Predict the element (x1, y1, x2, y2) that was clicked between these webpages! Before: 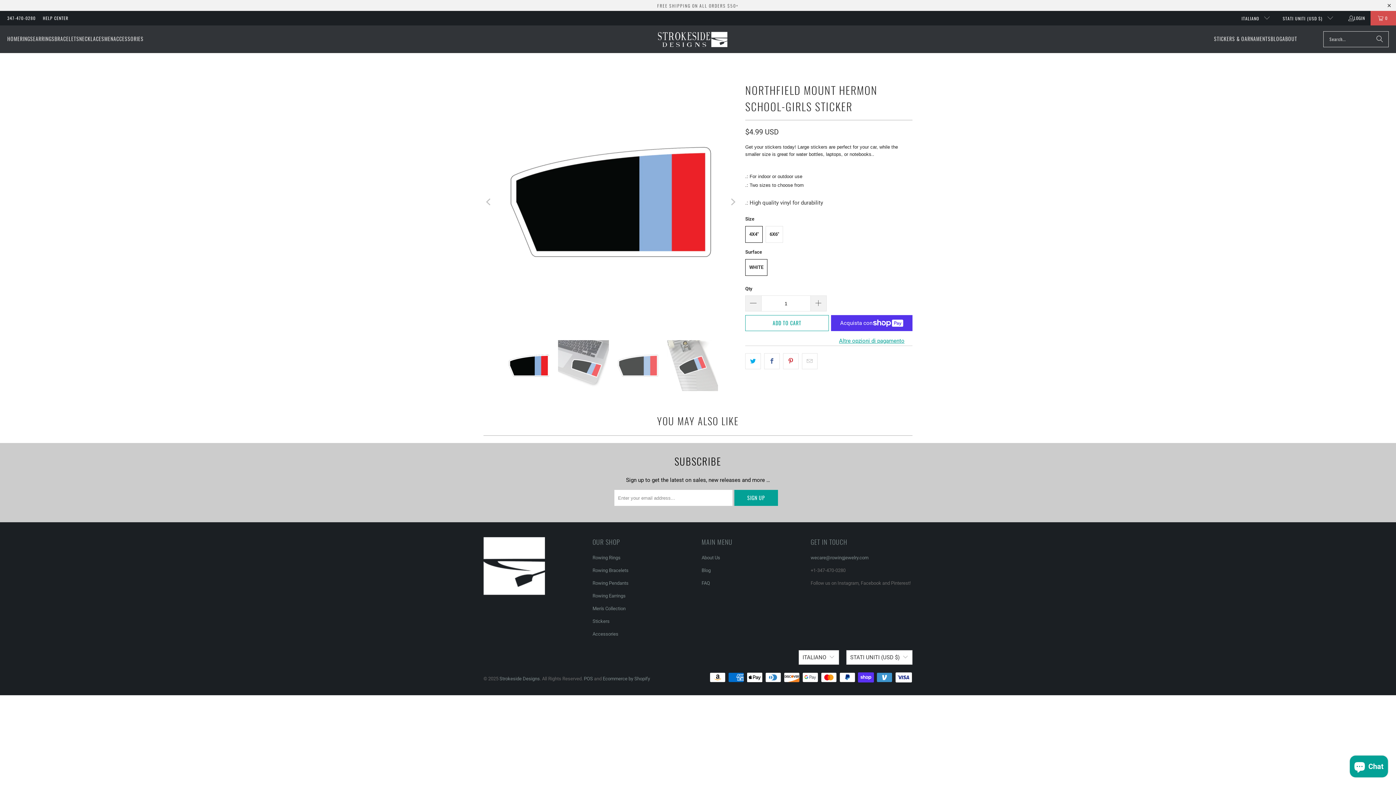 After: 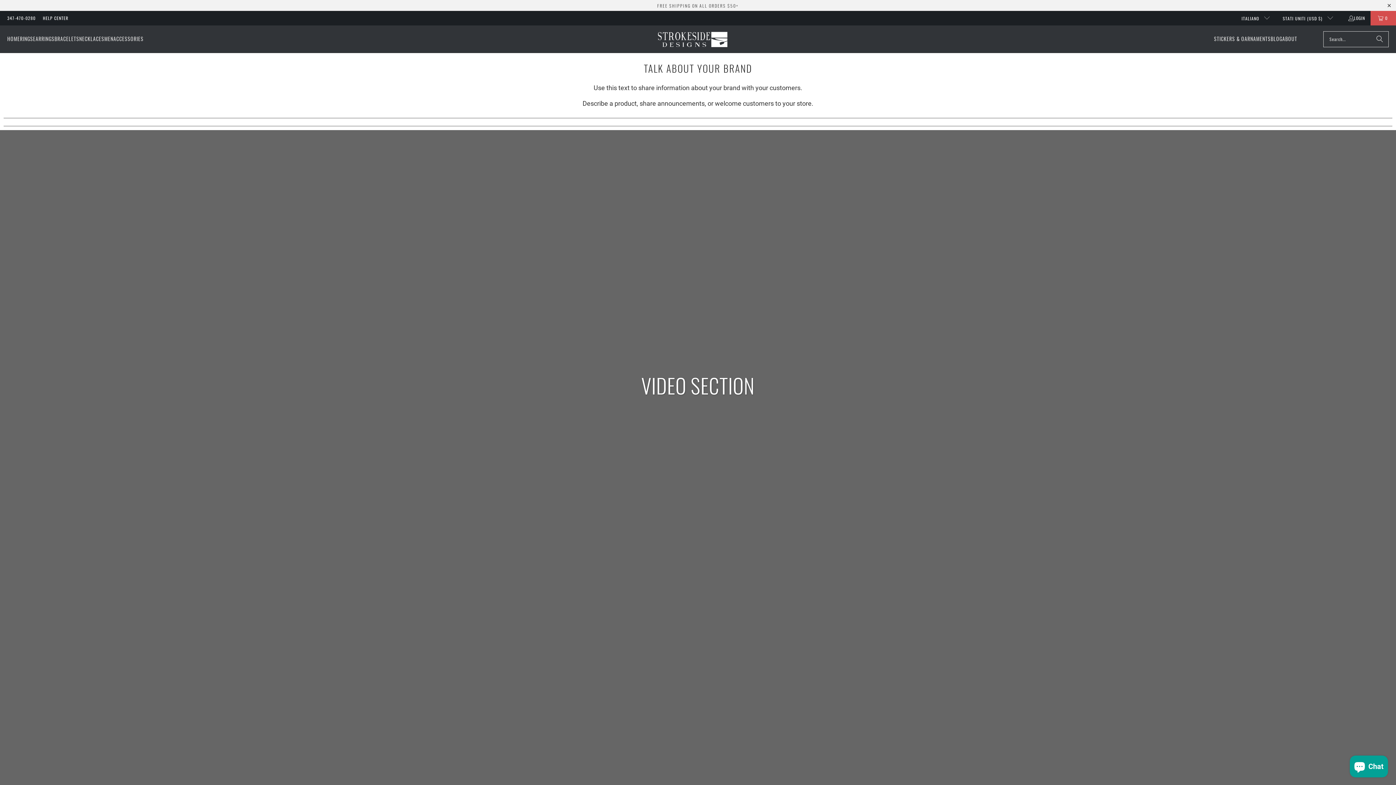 Action: label: About Us bbox: (701, 555, 720, 560)